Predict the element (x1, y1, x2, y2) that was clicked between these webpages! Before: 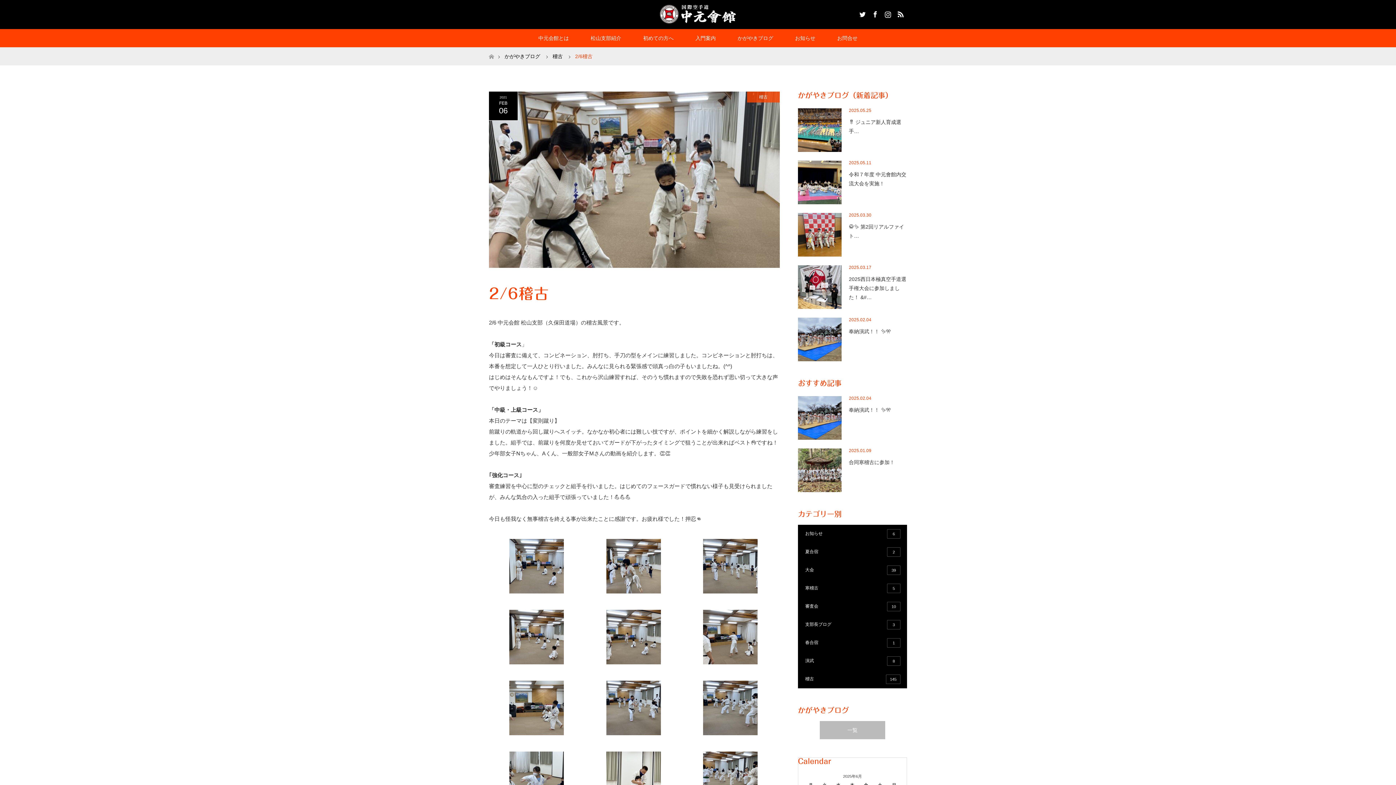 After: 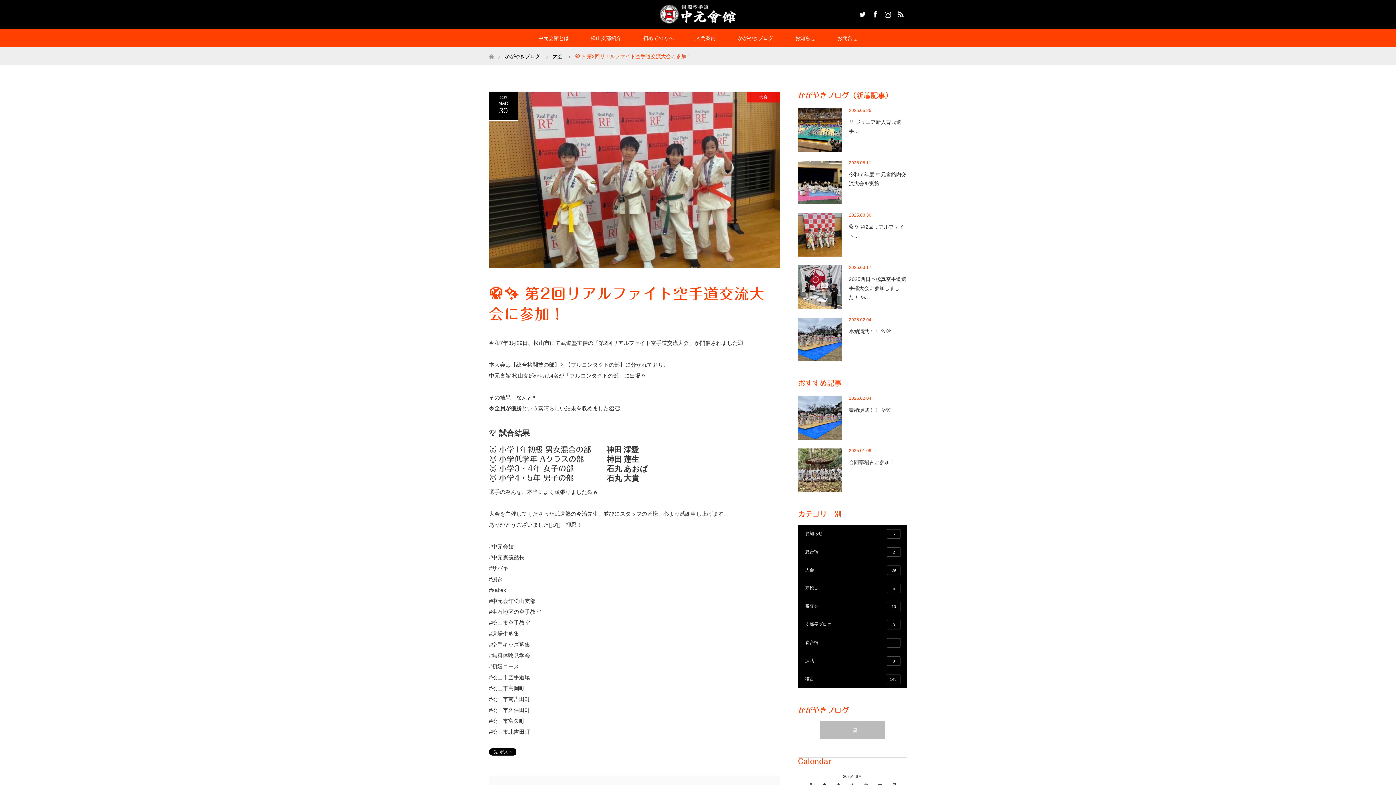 Action: bbox: (798, 213, 841, 256)